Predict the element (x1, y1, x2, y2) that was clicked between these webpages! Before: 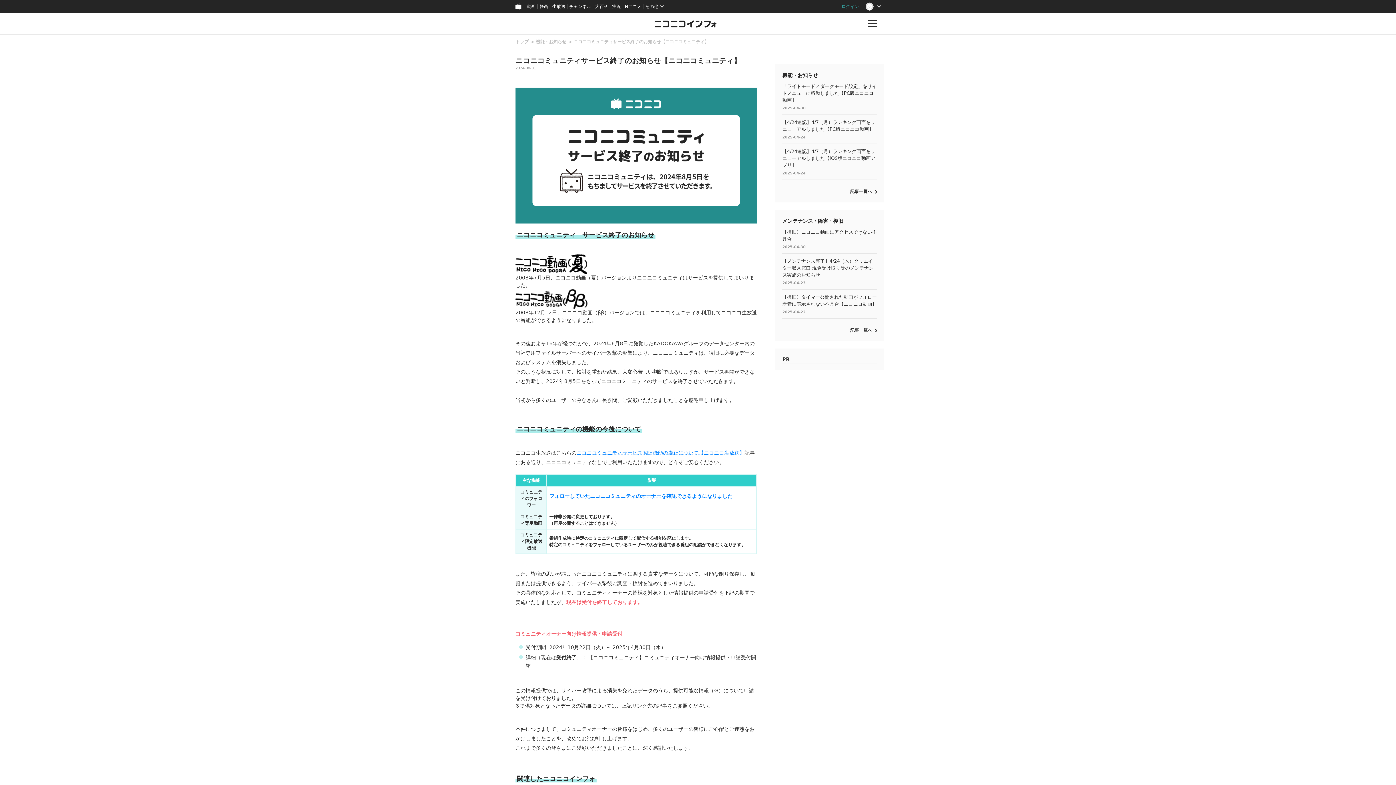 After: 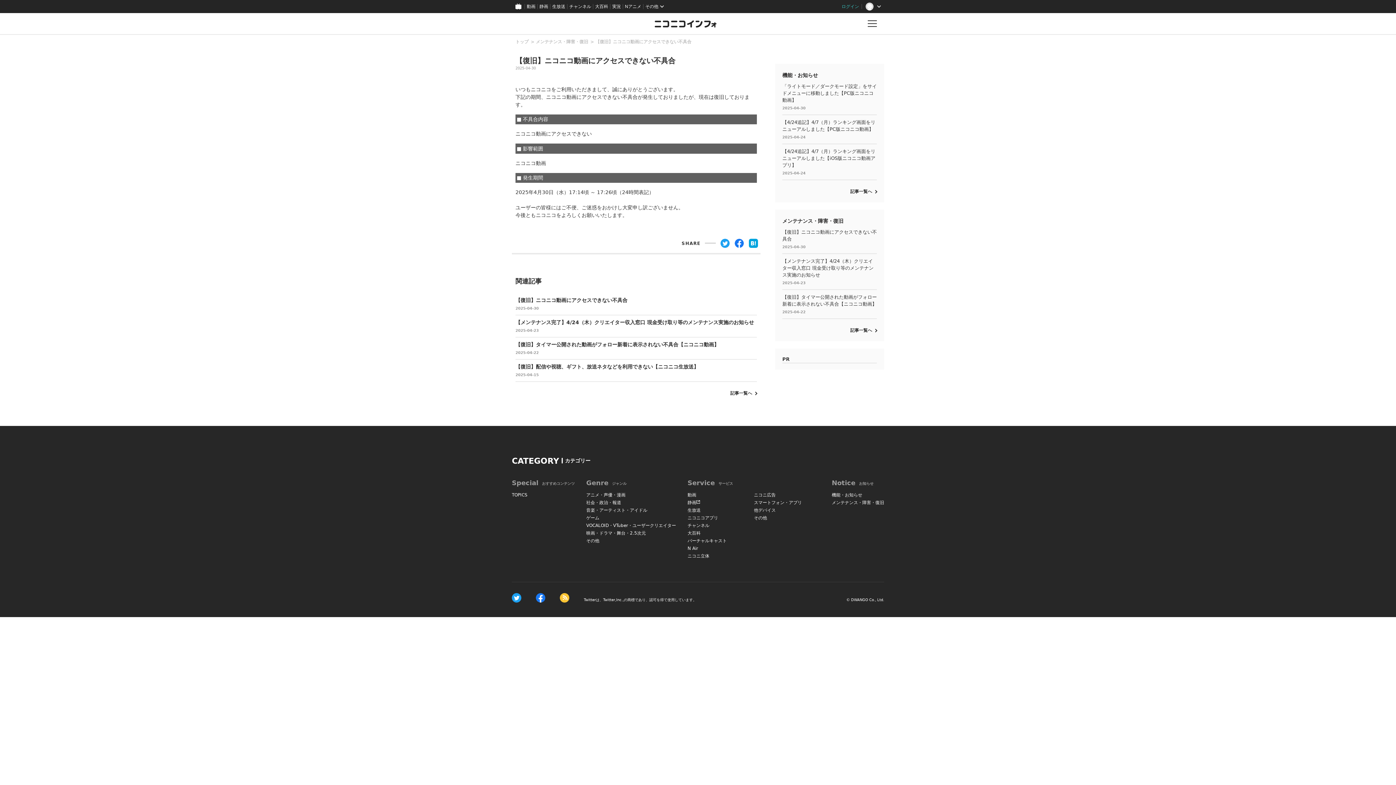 Action: bbox: (782, 225, 877, 253) label: 【復旧】ニコニコ動画にアクセスできない不具合

2025-04-30